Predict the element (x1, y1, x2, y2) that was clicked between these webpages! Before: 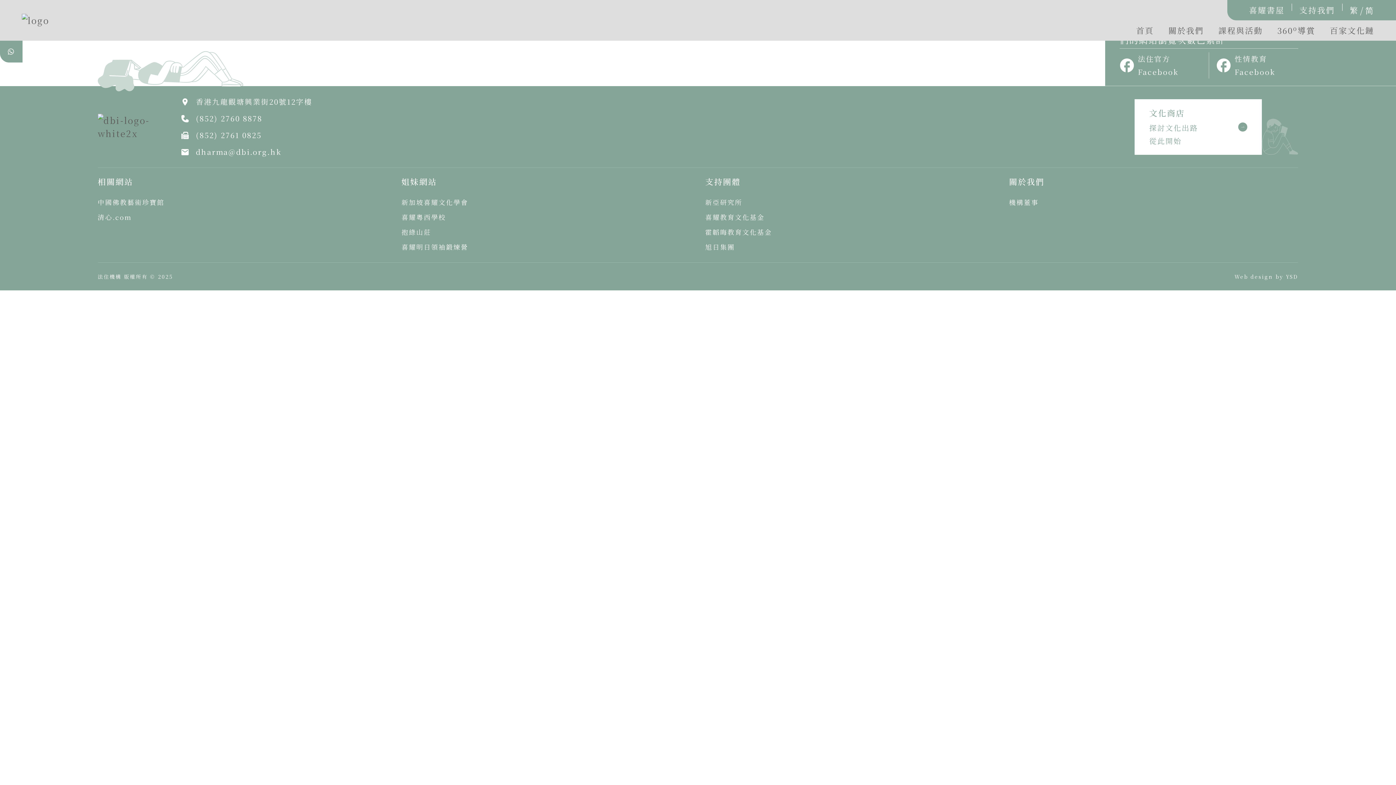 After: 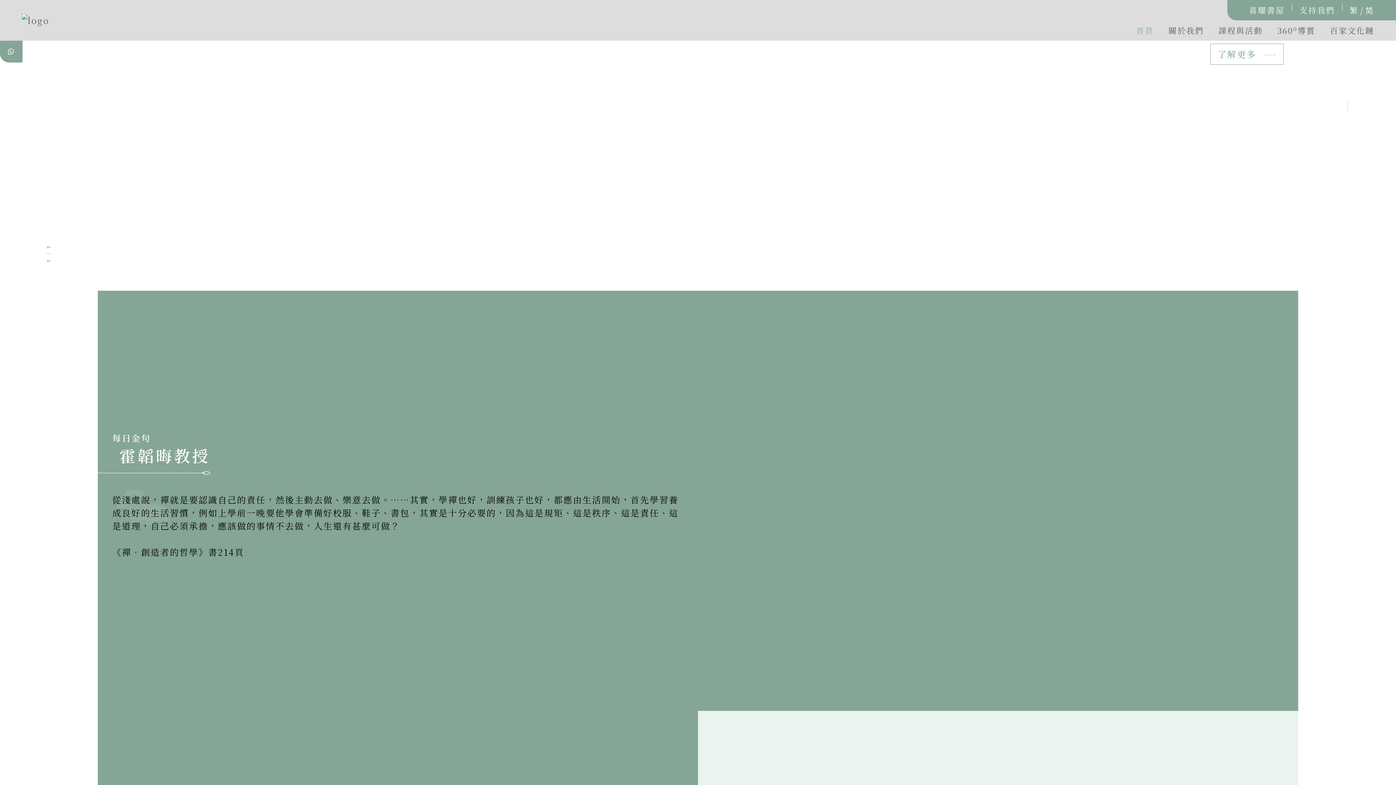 Action: label: 首頁 bbox: (1136, 24, 1154, 40)